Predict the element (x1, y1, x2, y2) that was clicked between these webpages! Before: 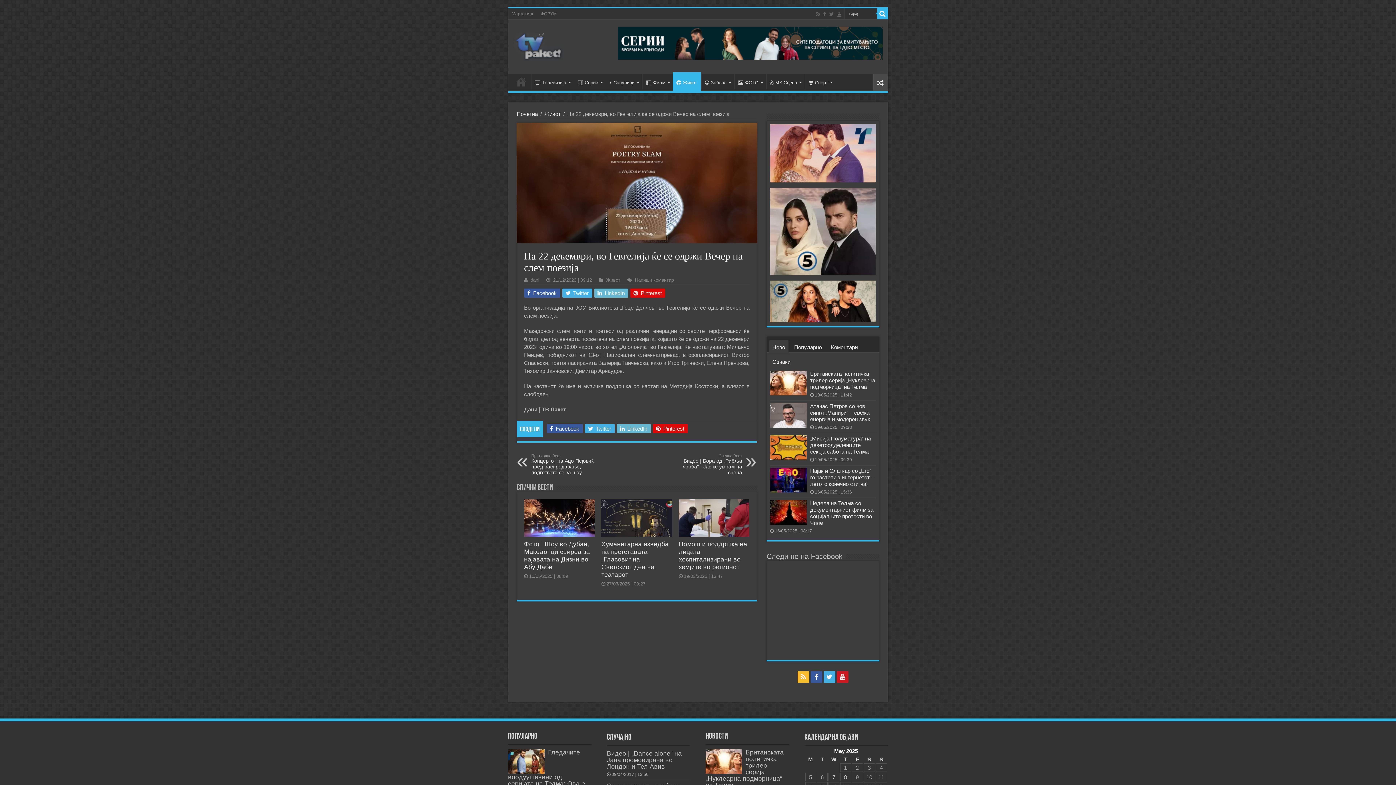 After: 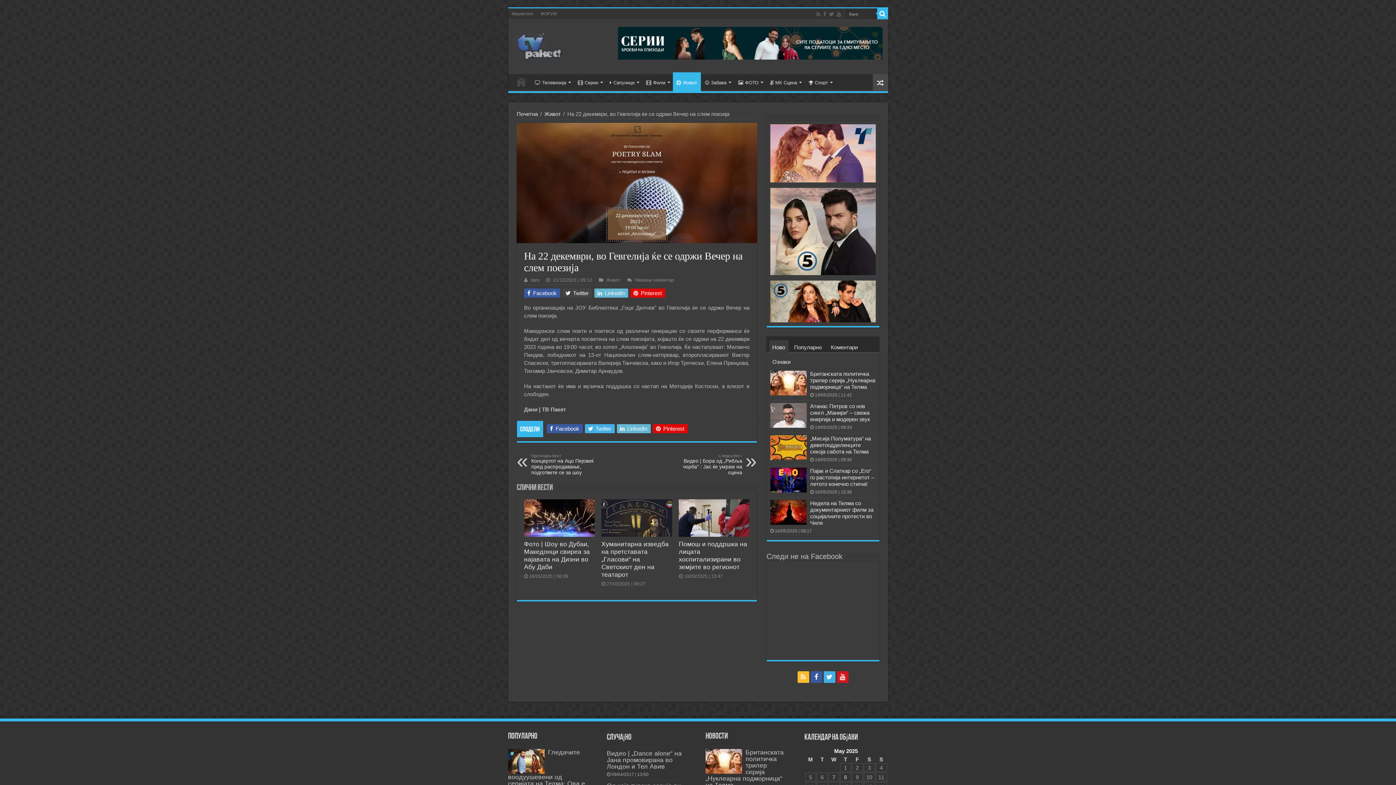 Action: label:  Twitter bbox: (562, 288, 592, 297)